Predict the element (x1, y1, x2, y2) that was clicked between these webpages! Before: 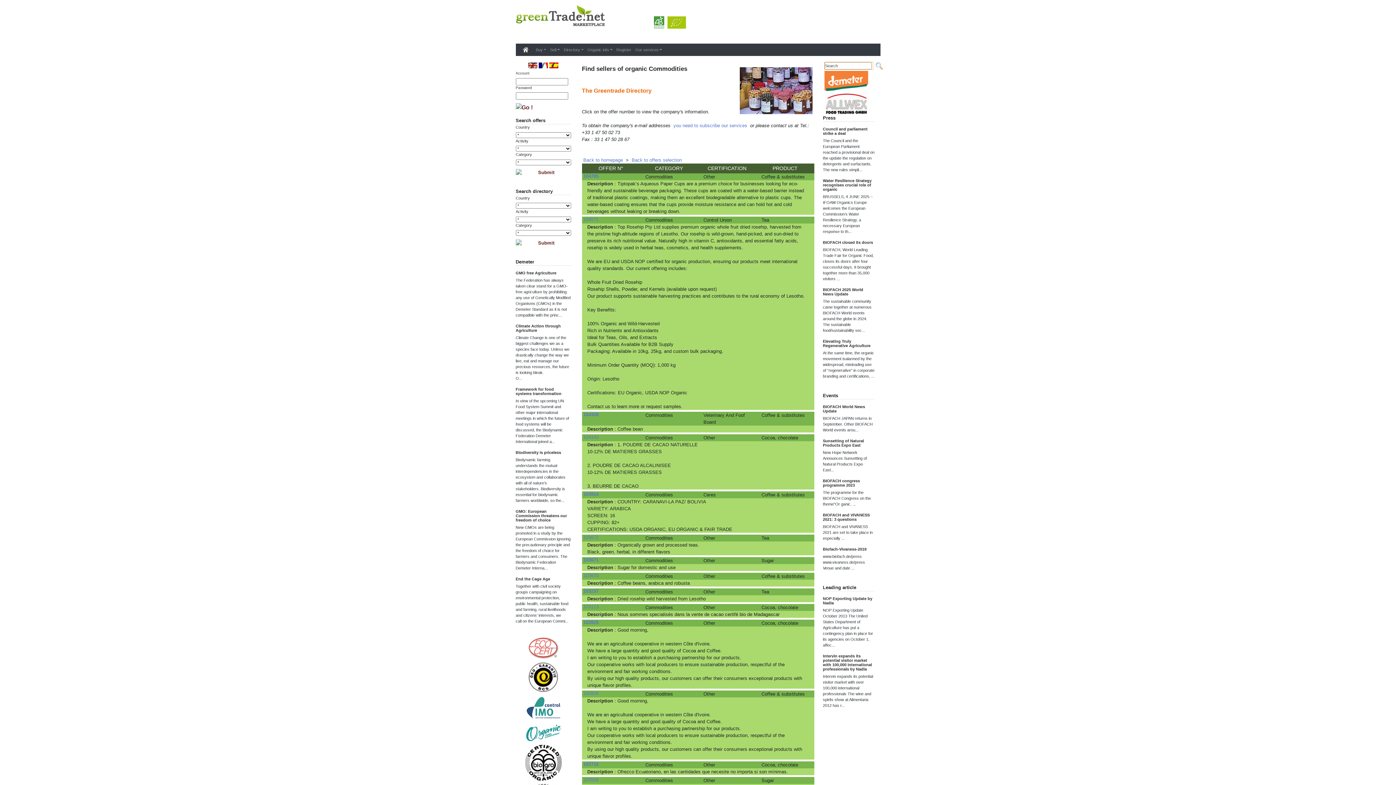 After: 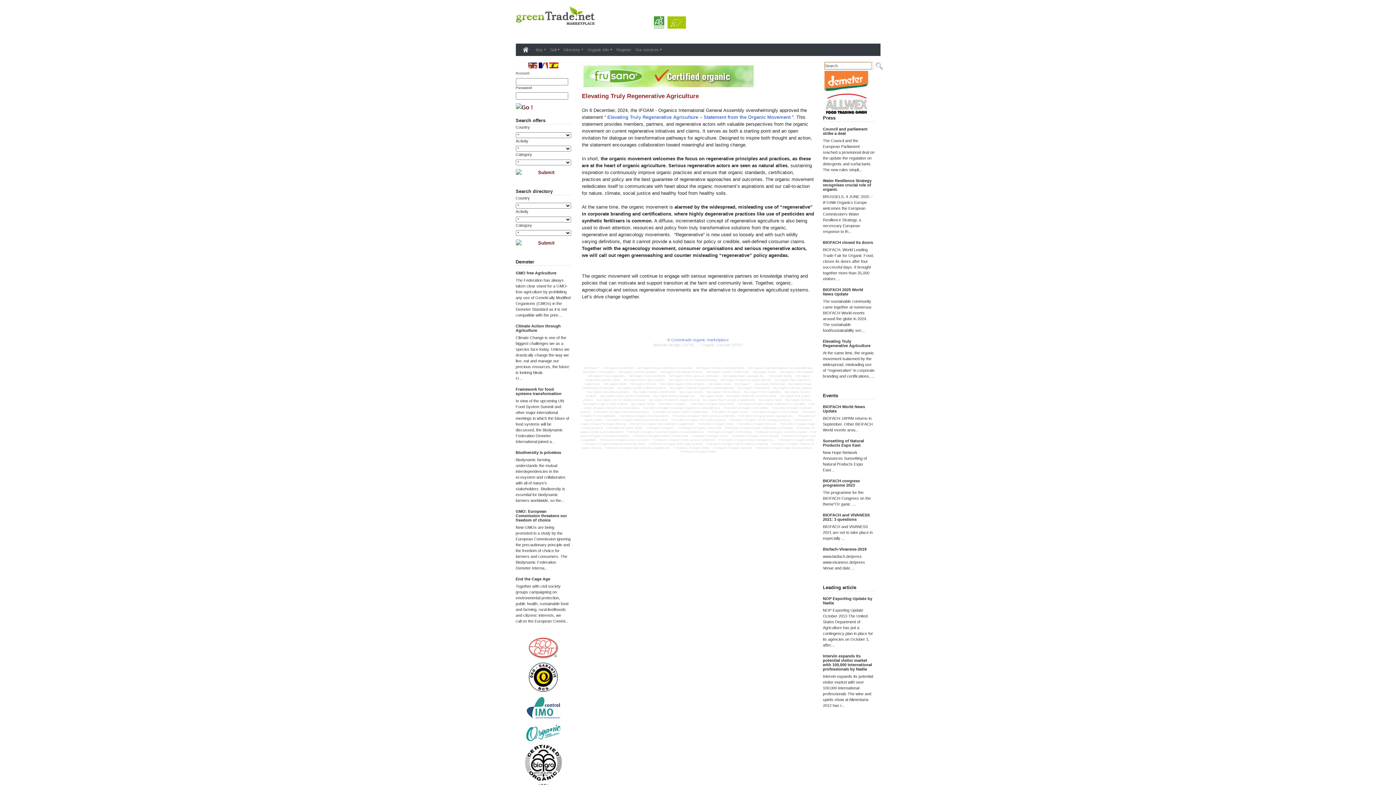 Action: label: Elevating Truly Regenerative Agriculture bbox: (823, 334, 874, 350)